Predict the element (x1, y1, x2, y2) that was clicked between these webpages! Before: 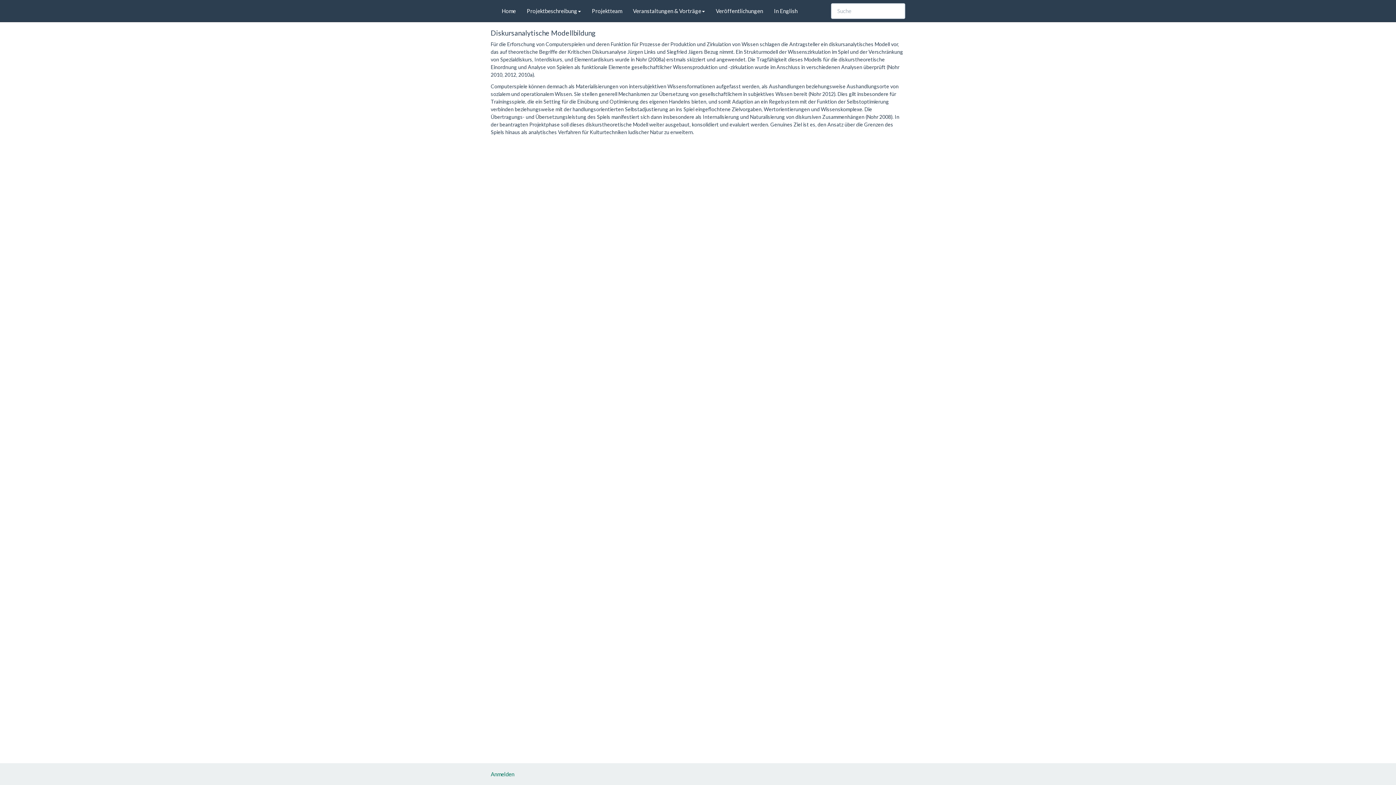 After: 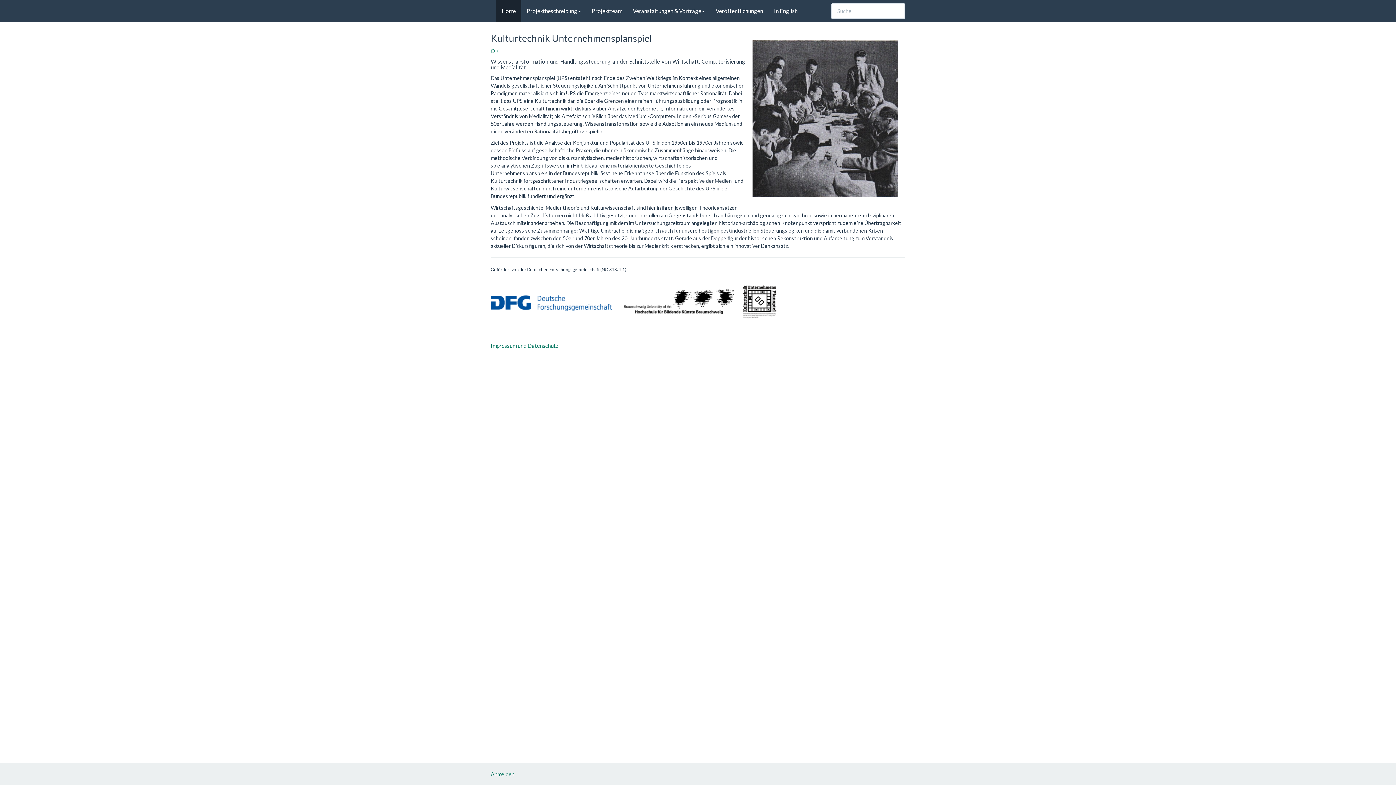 Action: bbox: (485, 0, 496, 21)